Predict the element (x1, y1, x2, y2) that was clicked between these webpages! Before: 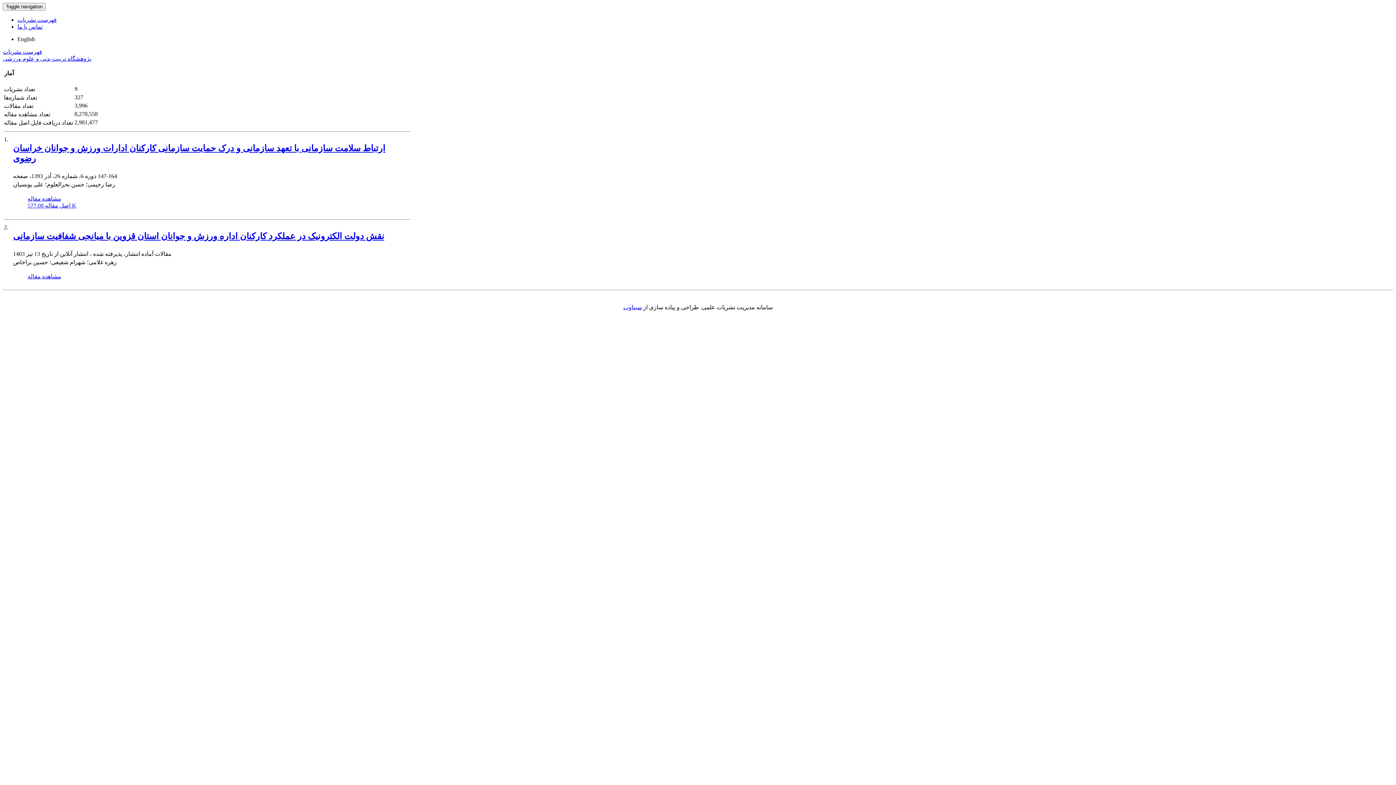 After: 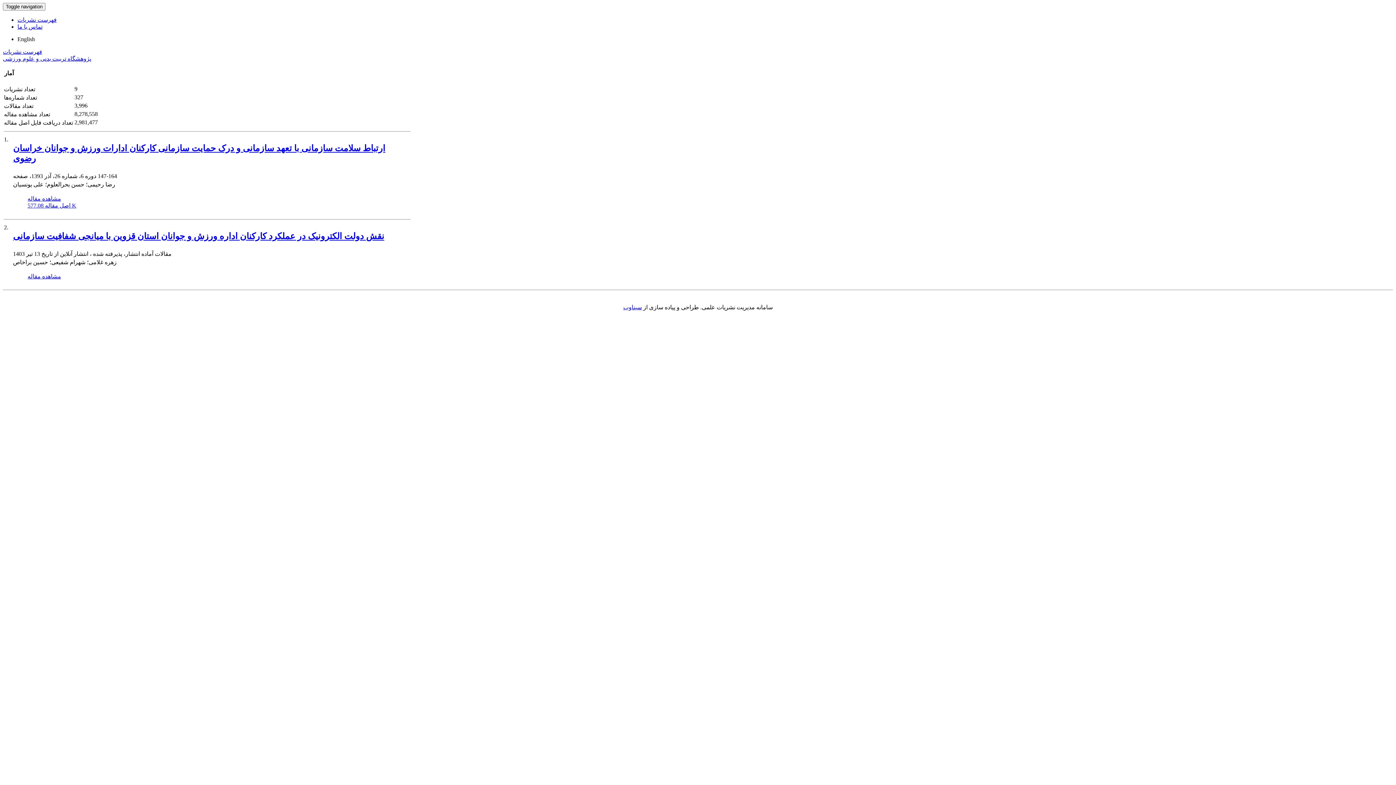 Action: label: پژوهشگاه تربیت بدنی و علوم ورزشی bbox: (2, 55, 91, 61)